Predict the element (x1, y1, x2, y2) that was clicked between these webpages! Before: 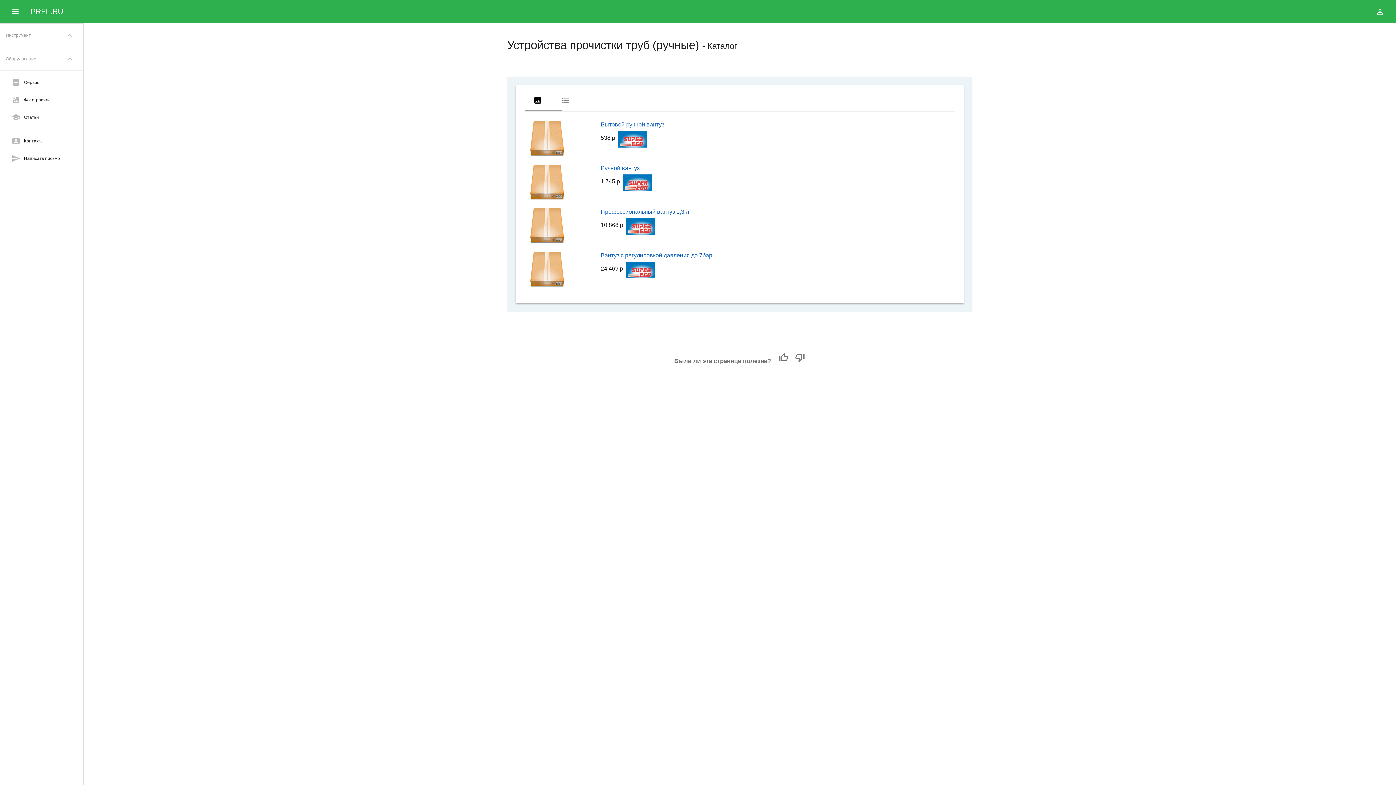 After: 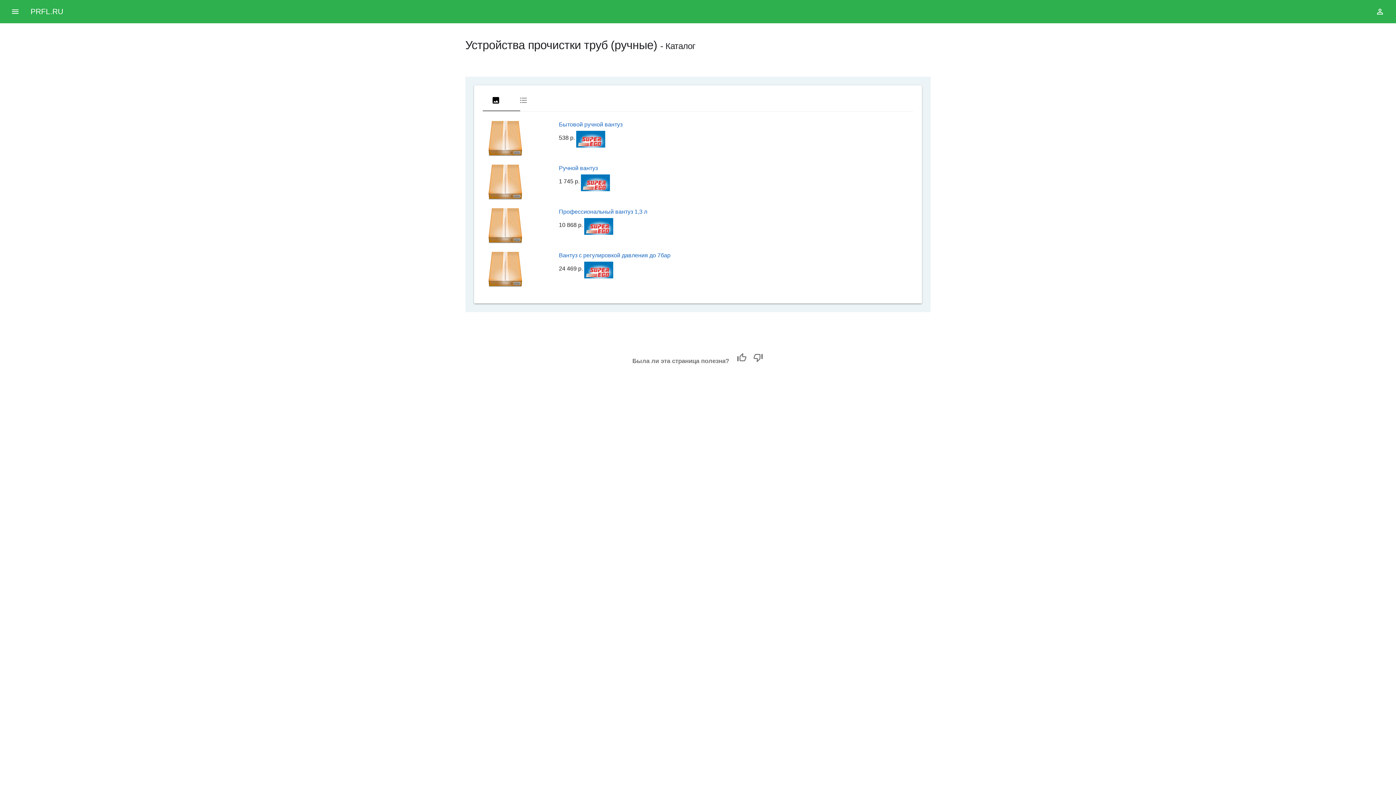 Action: bbox: (5, 0, 25, 23) label: menu